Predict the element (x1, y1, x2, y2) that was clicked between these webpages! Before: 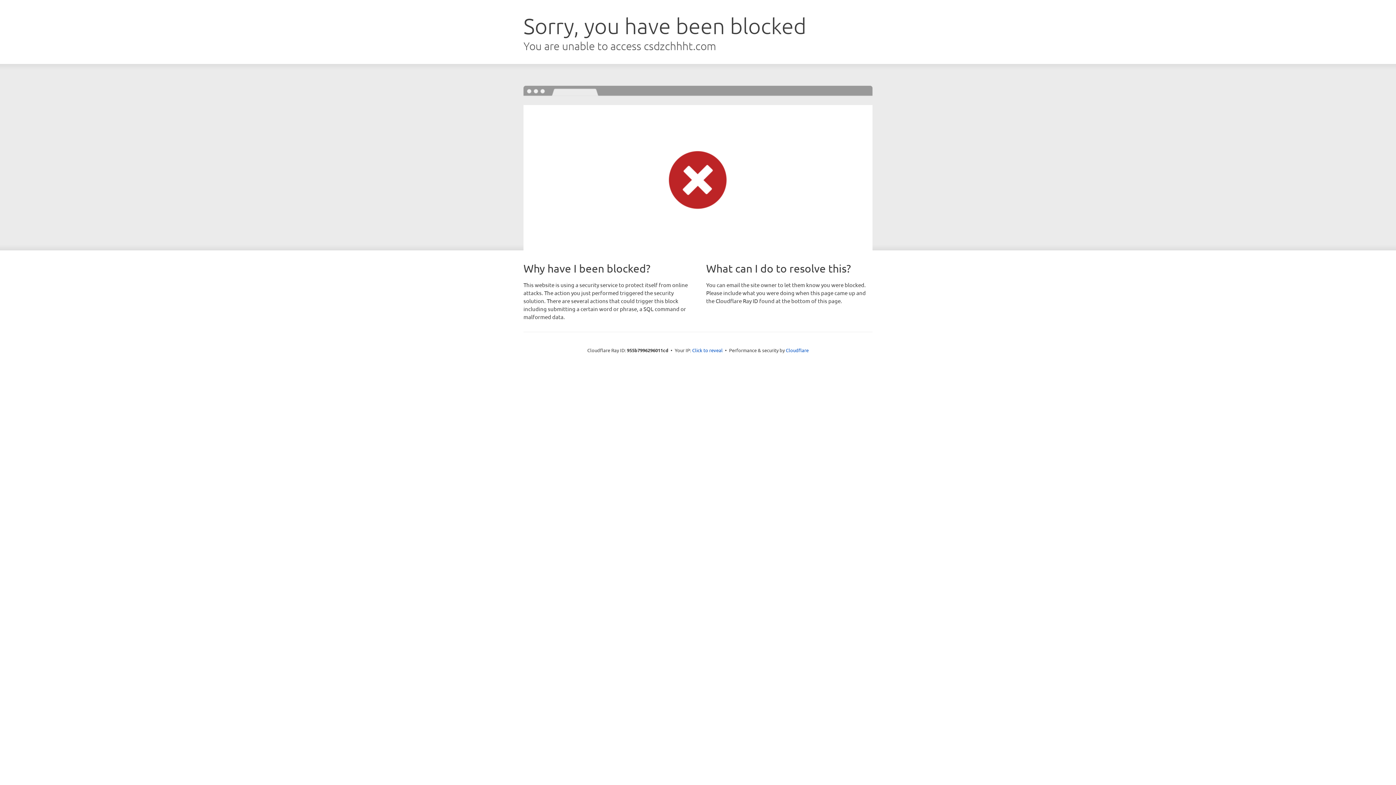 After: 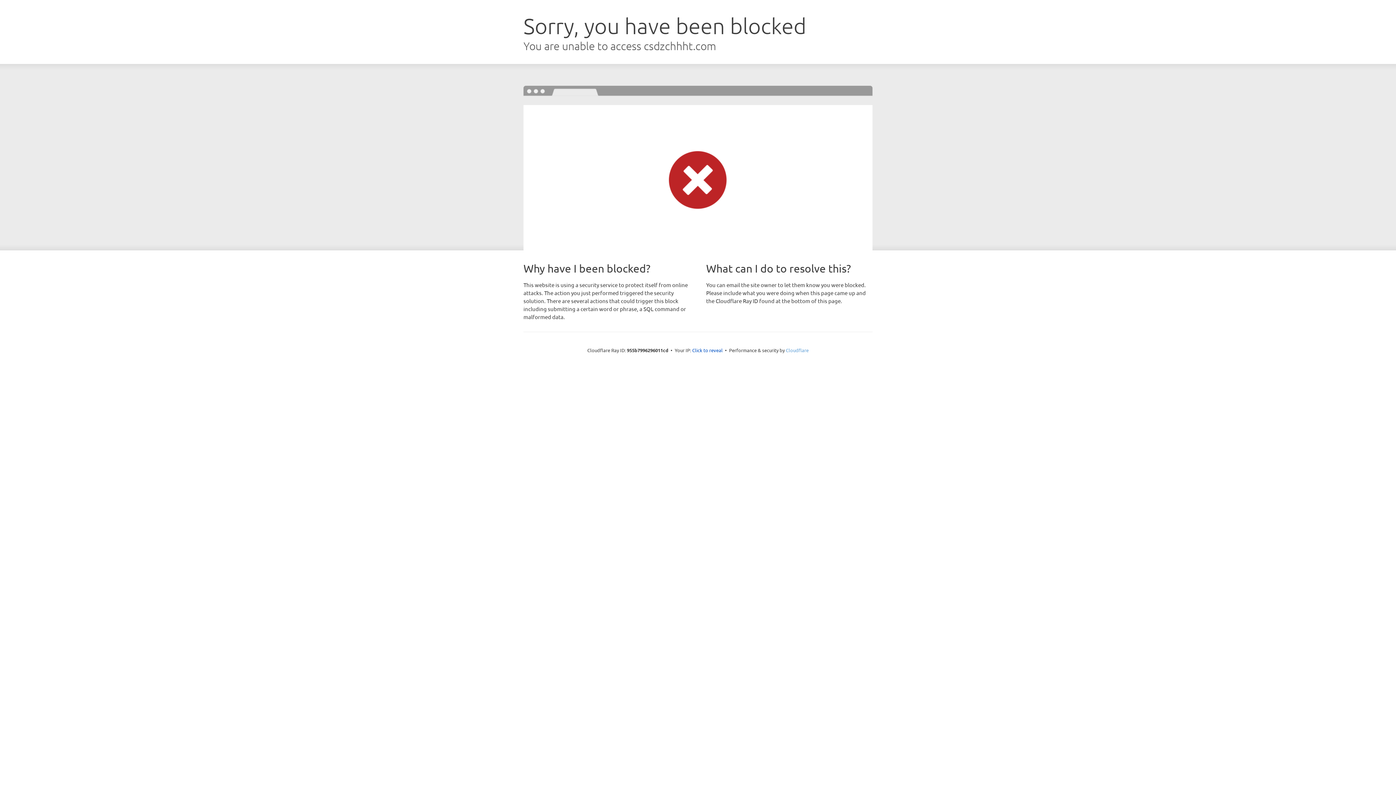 Action: bbox: (786, 347, 808, 353) label: Cloudflare